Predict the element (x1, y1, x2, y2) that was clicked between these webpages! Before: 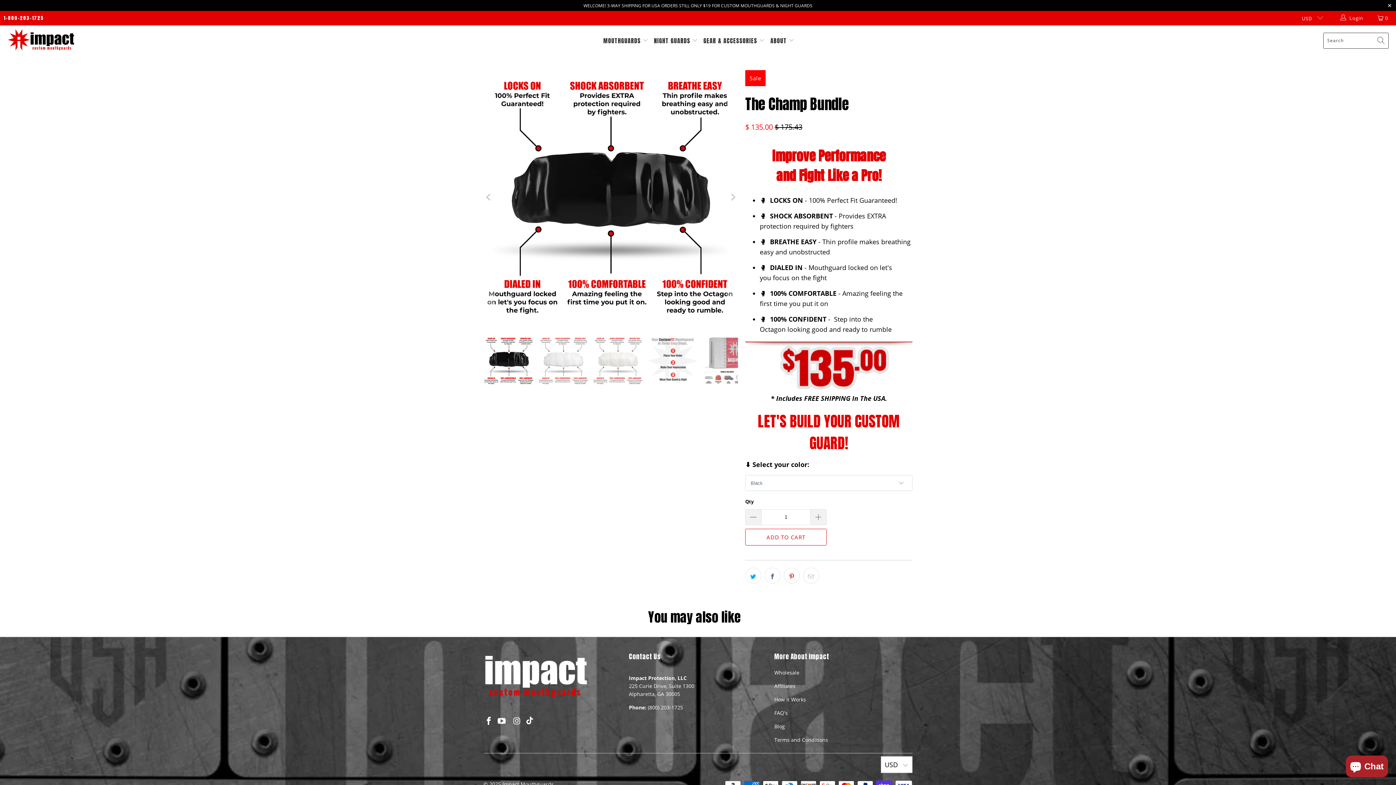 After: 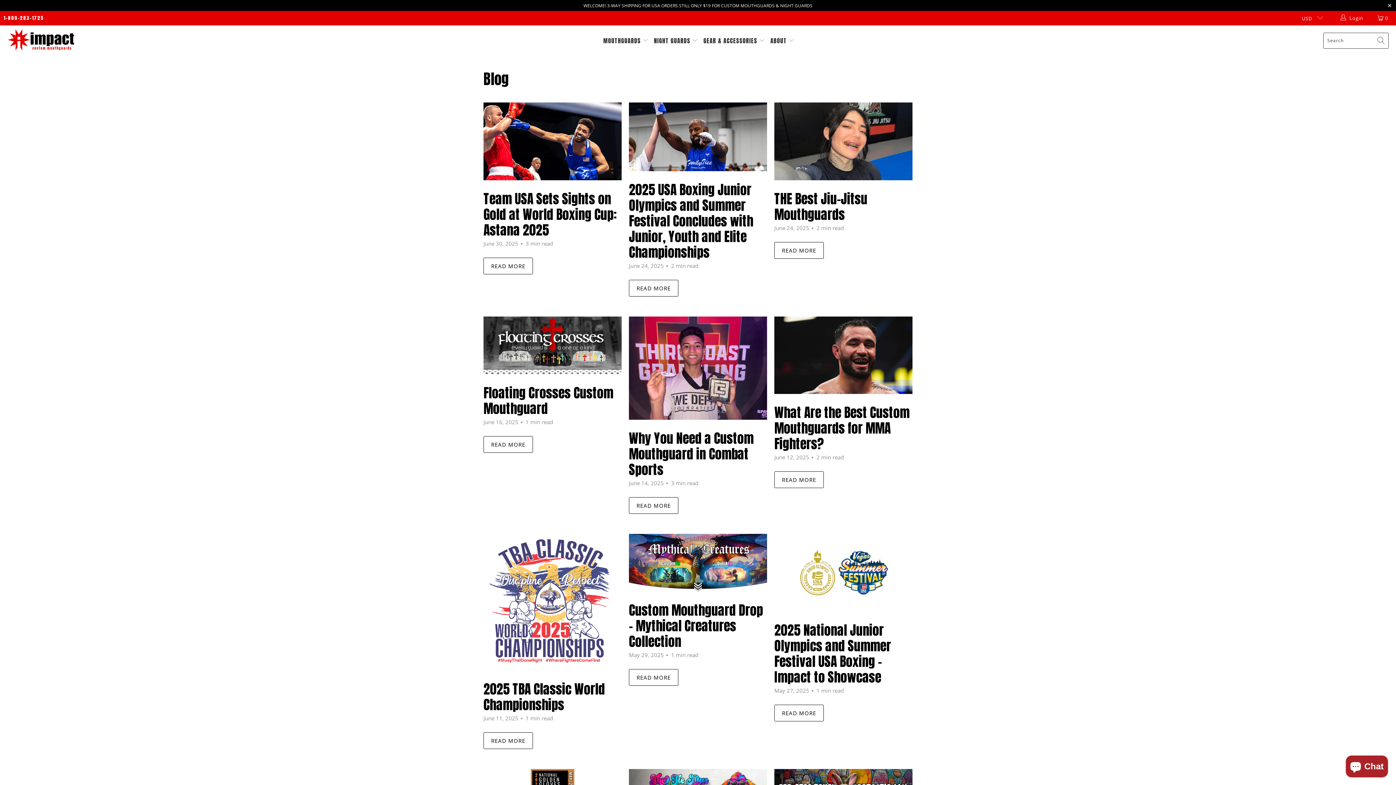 Action: label: Blog bbox: (774, 723, 785, 730)